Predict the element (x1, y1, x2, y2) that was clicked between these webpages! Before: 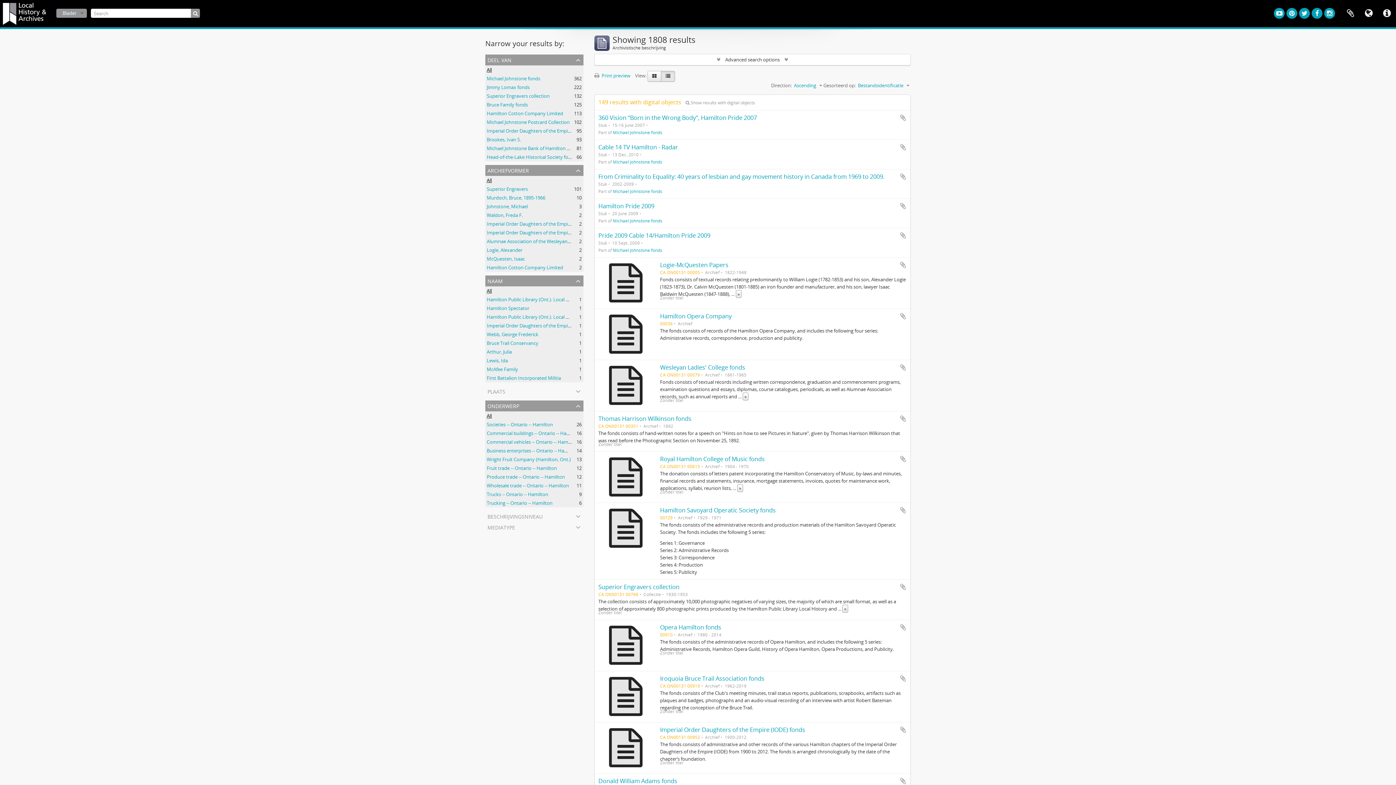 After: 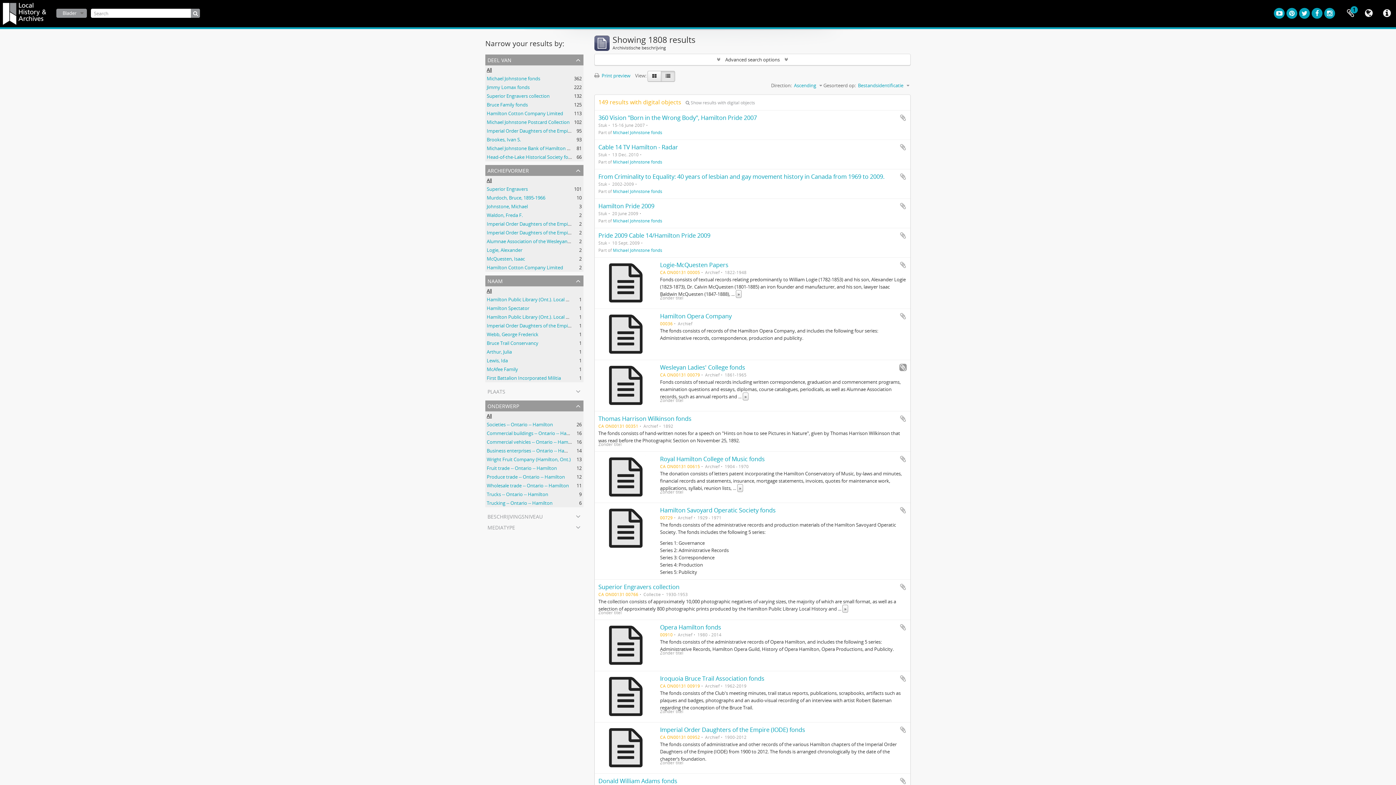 Action: bbox: (899, 364, 906, 371) label: Add to clipboard